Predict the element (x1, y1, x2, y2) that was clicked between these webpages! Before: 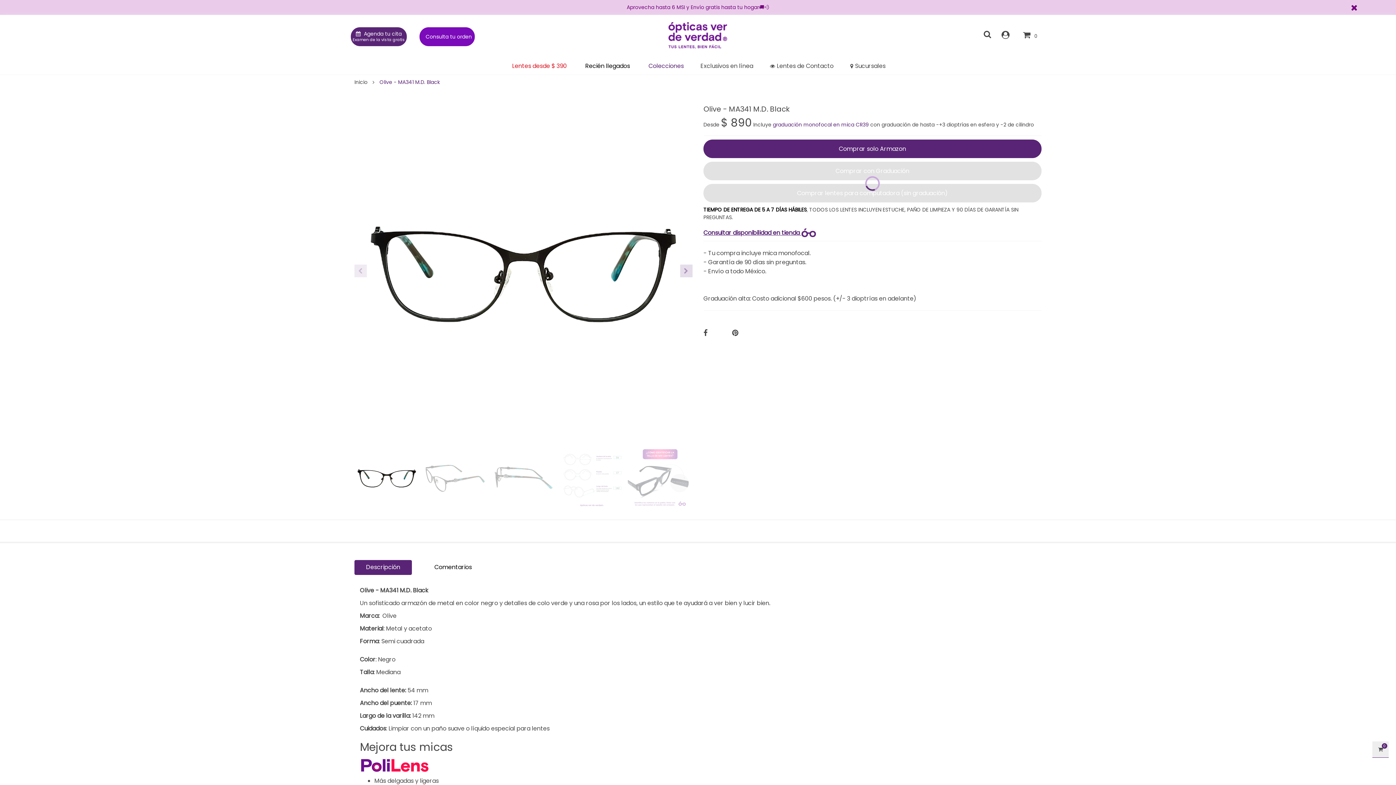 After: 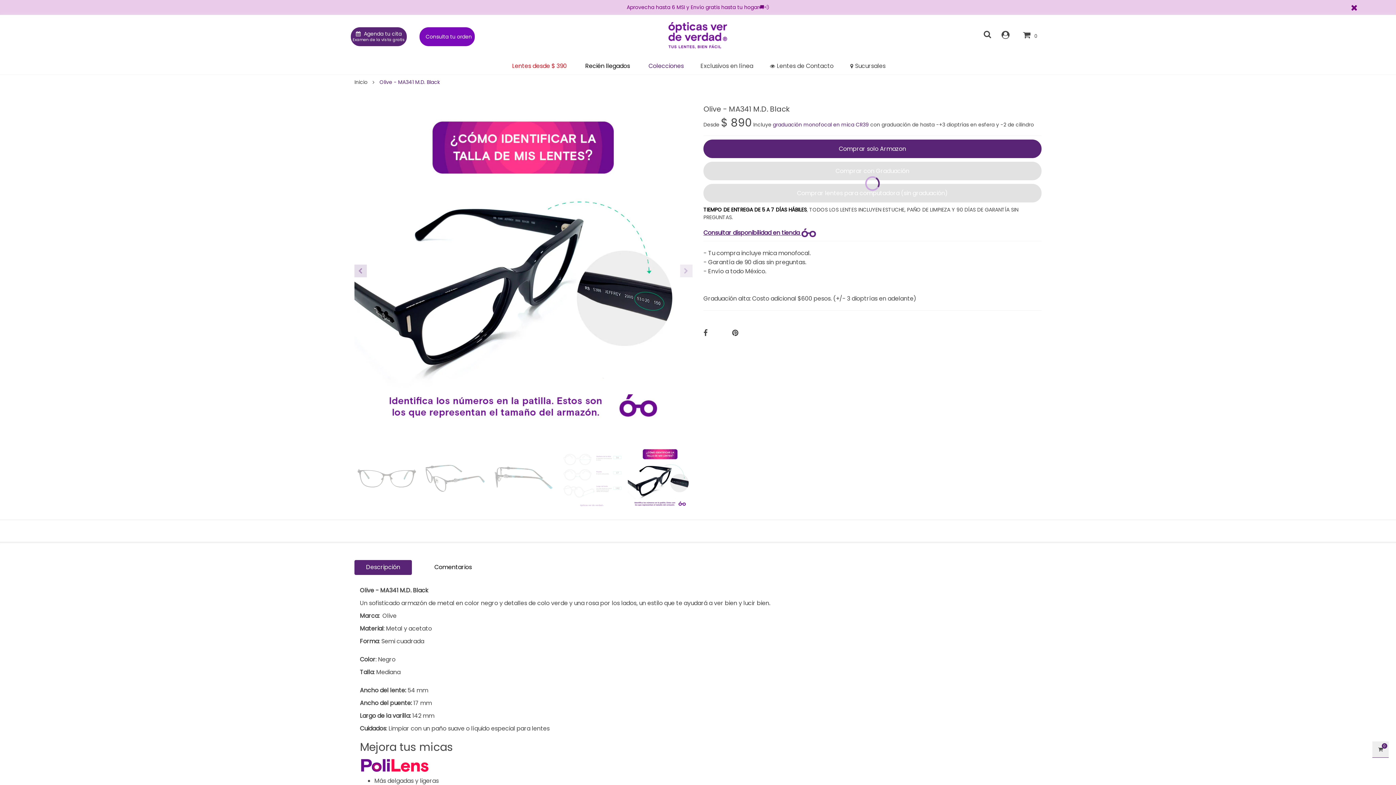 Action: bbox: (628, 446, 692, 510)